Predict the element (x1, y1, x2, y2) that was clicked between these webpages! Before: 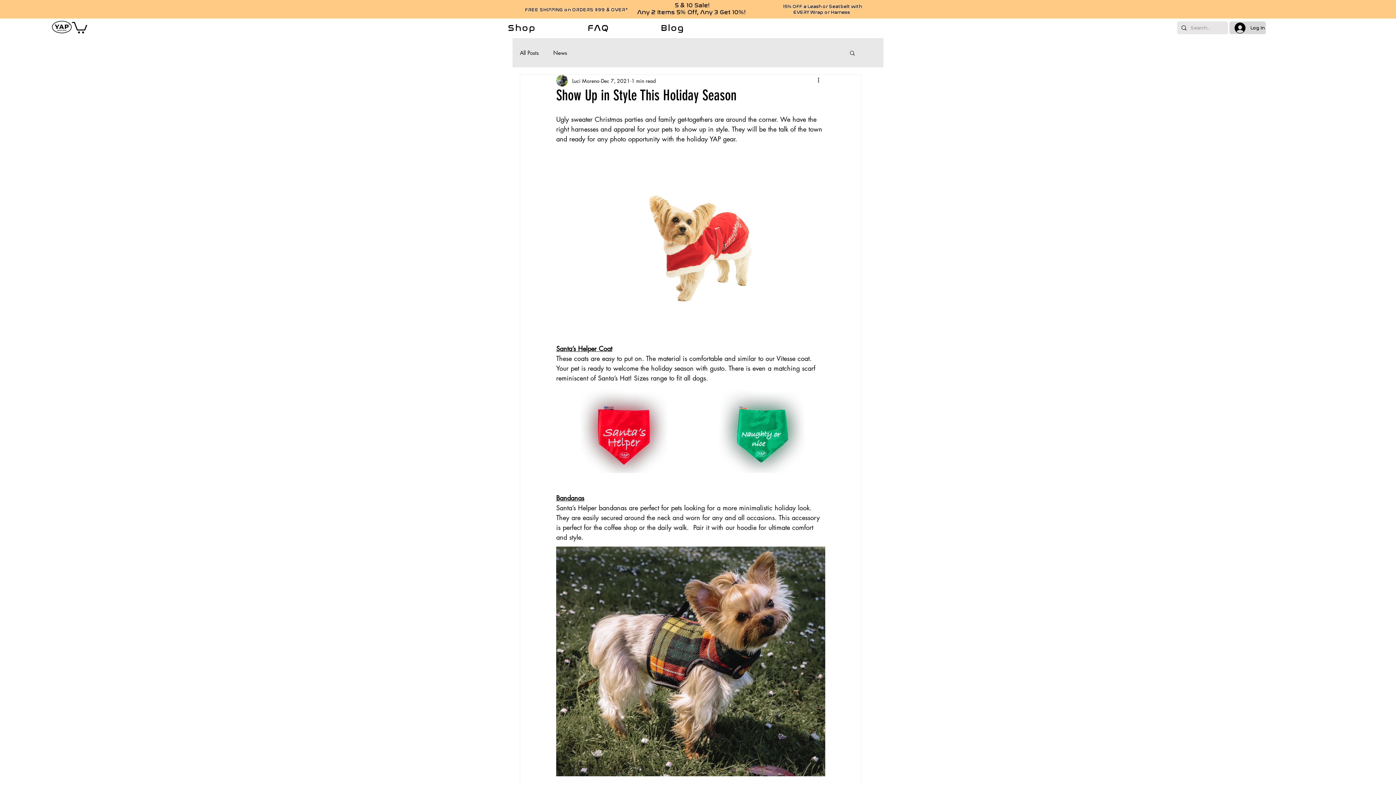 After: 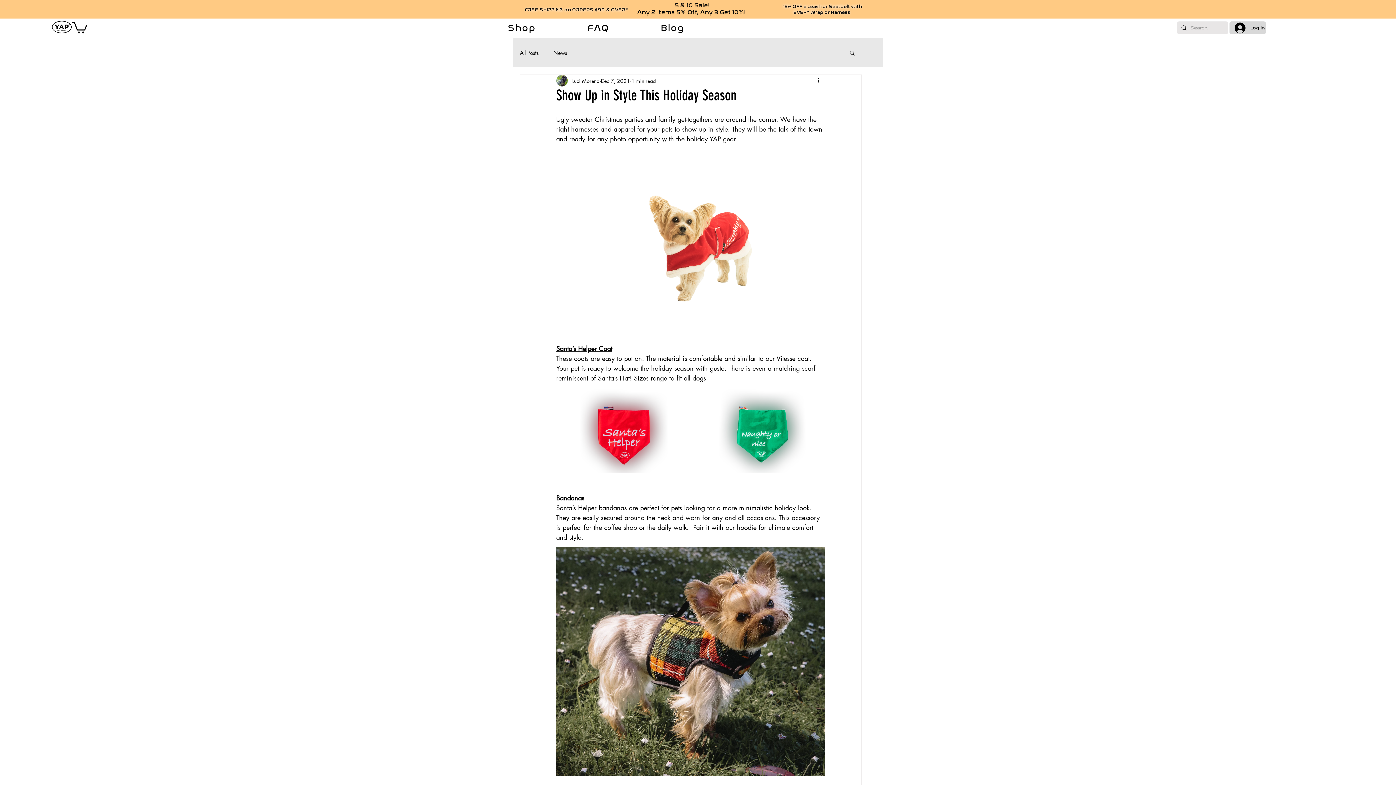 Action: label: Santa’s Helper Coat bbox: (556, 344, 612, 353)